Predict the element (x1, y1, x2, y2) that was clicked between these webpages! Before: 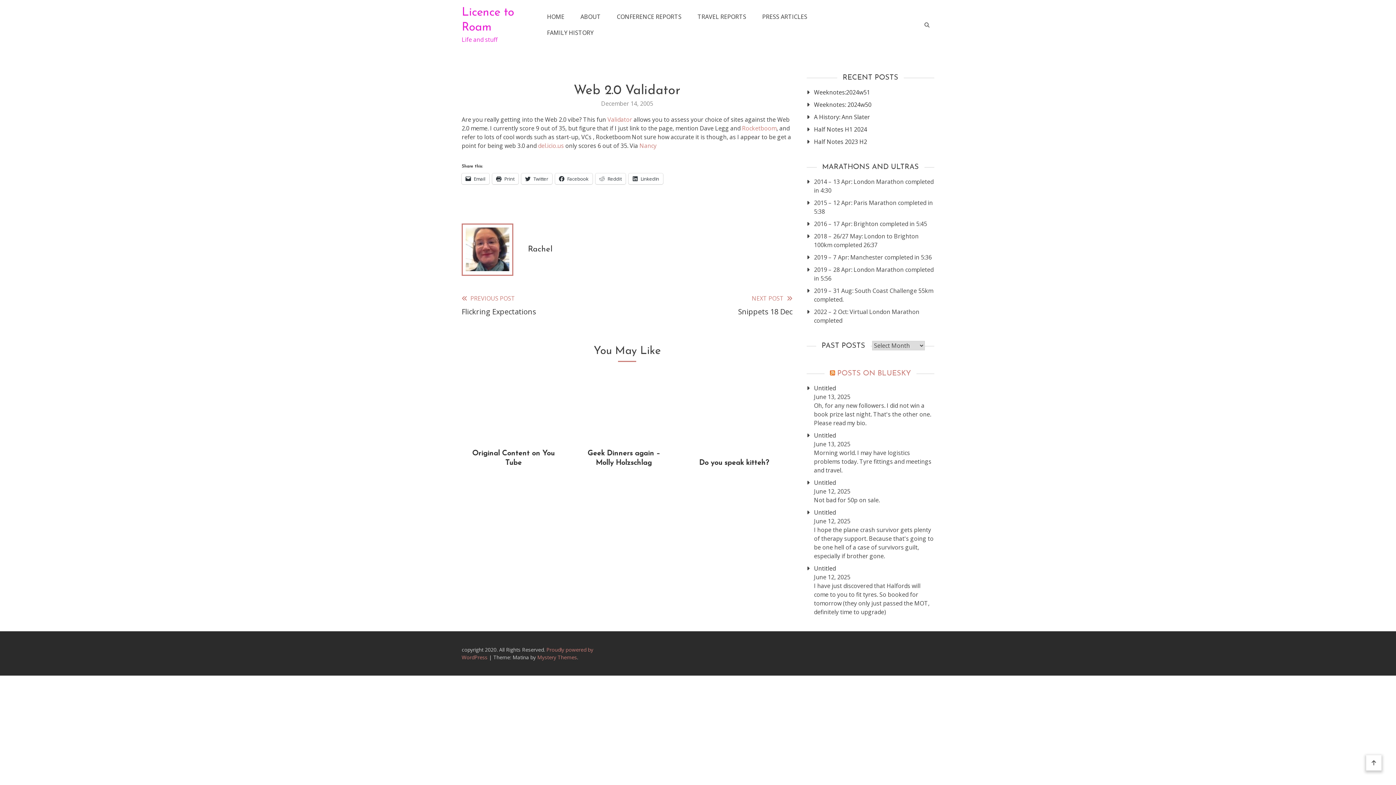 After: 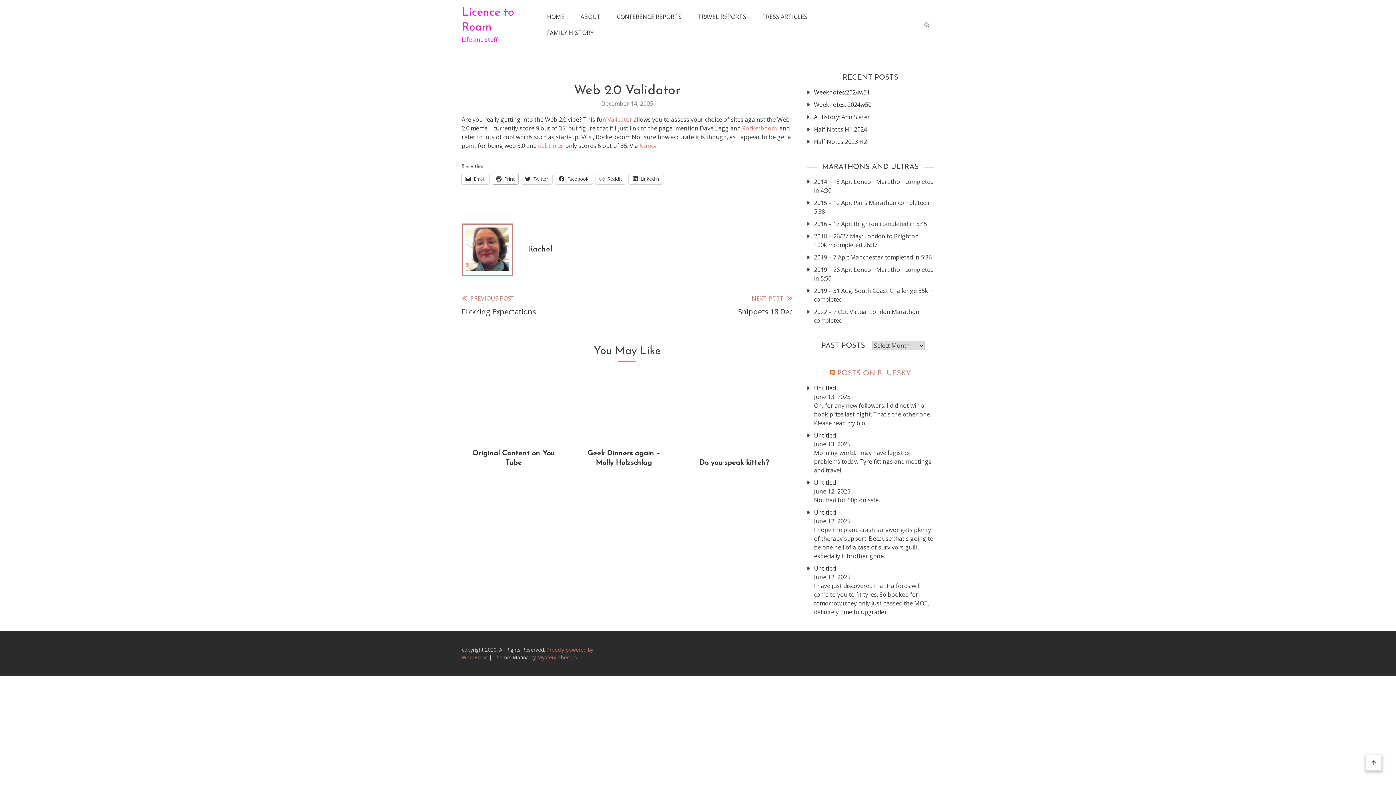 Action: bbox: (492, 173, 518, 184) label: Print